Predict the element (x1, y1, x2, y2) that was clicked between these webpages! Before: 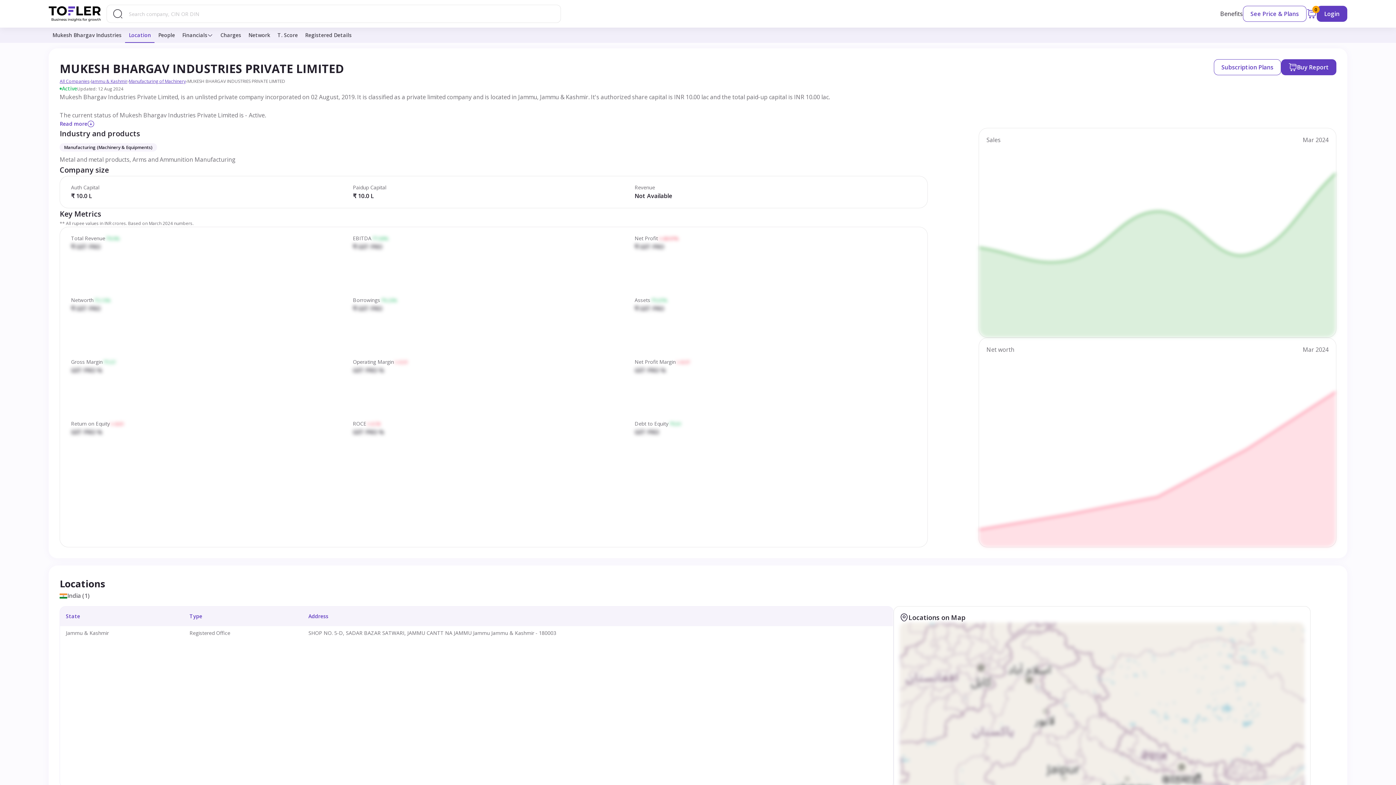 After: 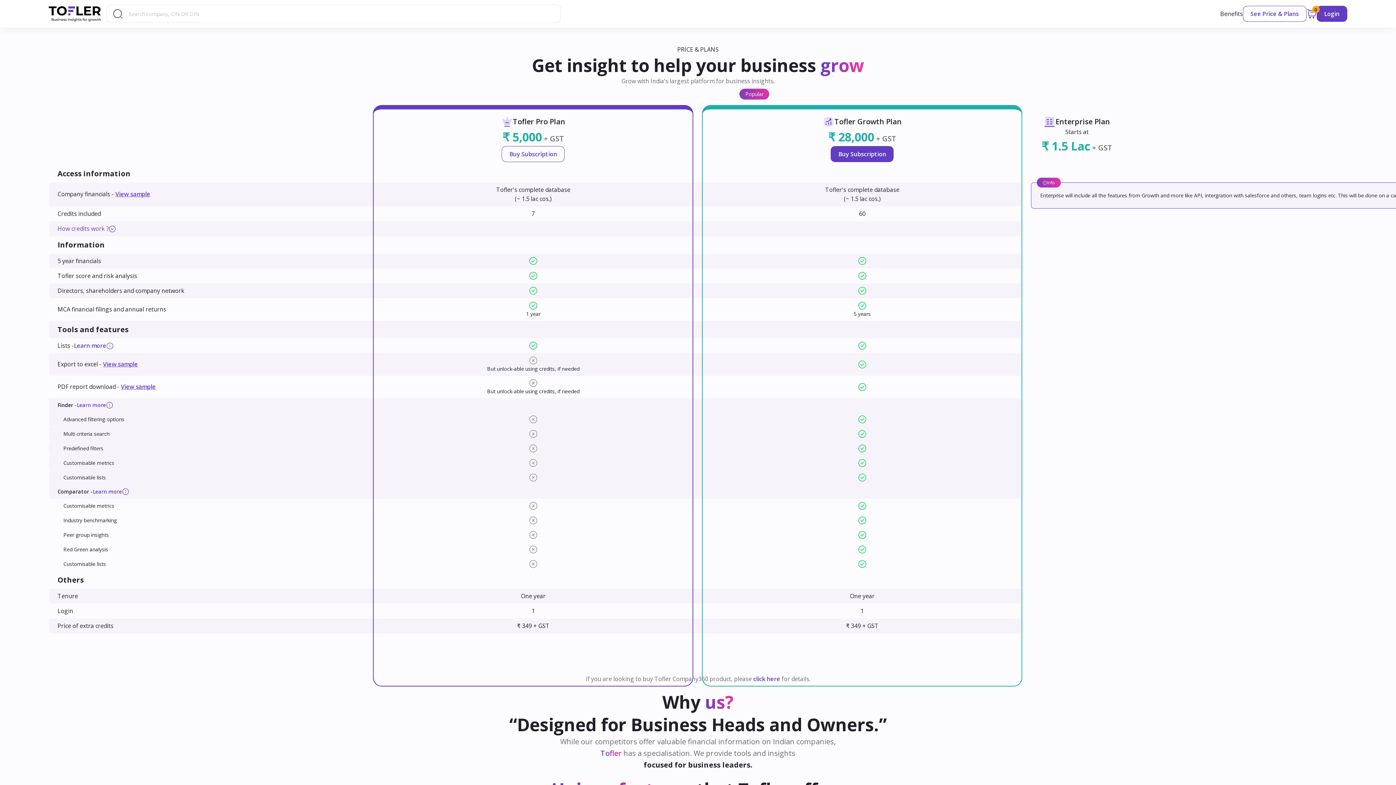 Action: label: See Price & Plans bbox: (1243, 5, 1306, 21)